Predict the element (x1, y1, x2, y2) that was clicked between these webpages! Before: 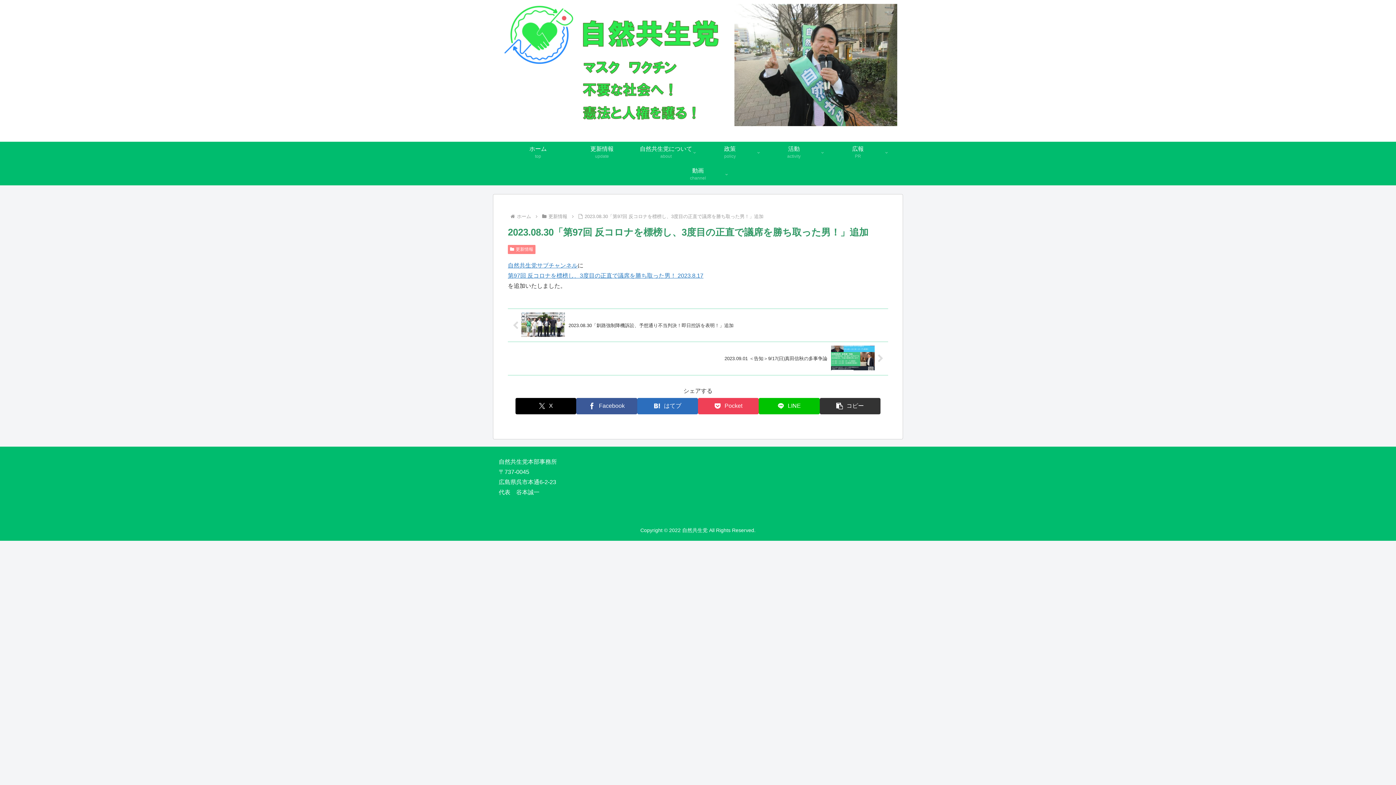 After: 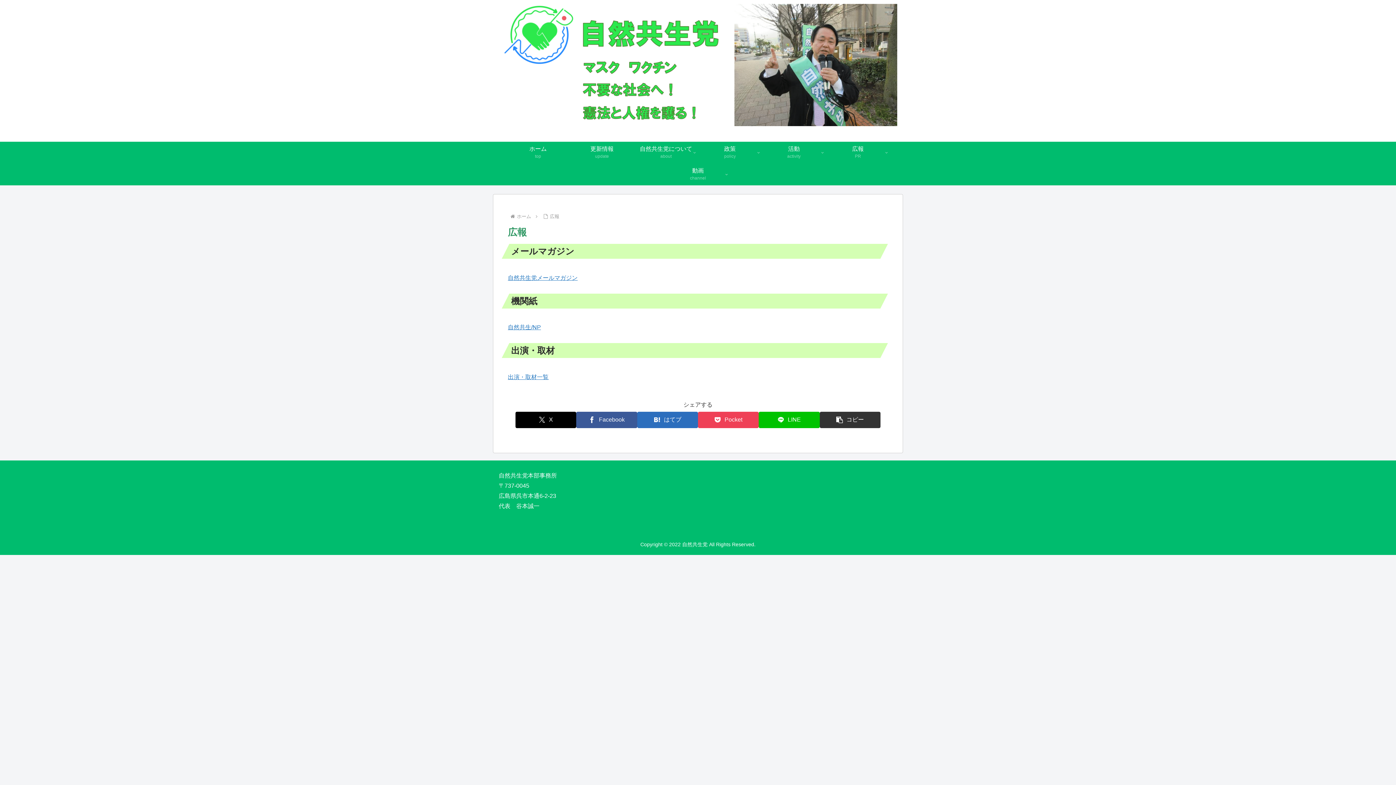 Action: bbox: (826, 141, 890, 163) label: 広報
PR